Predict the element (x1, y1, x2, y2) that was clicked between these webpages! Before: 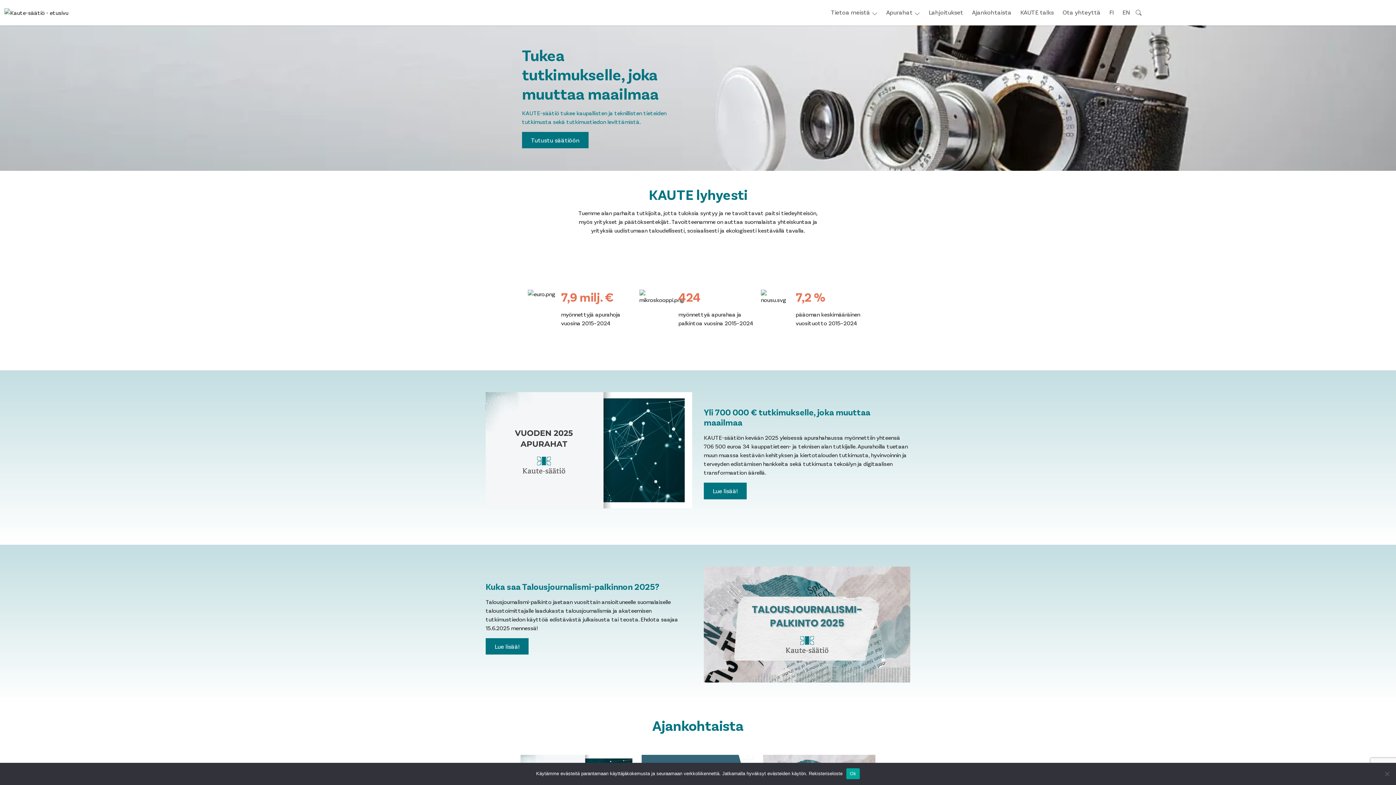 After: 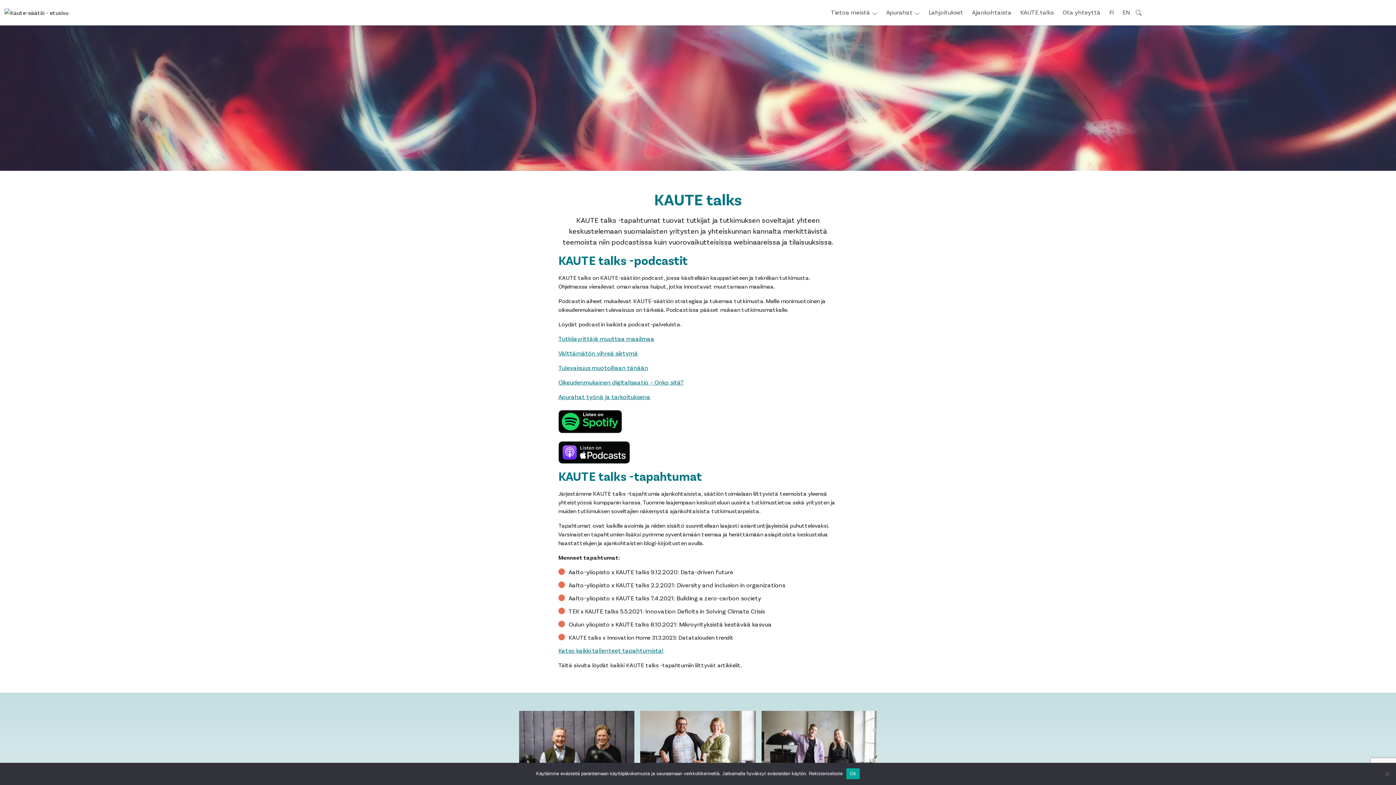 Action: label: KAUTE talks bbox: (1016, 4, 1058, 20)